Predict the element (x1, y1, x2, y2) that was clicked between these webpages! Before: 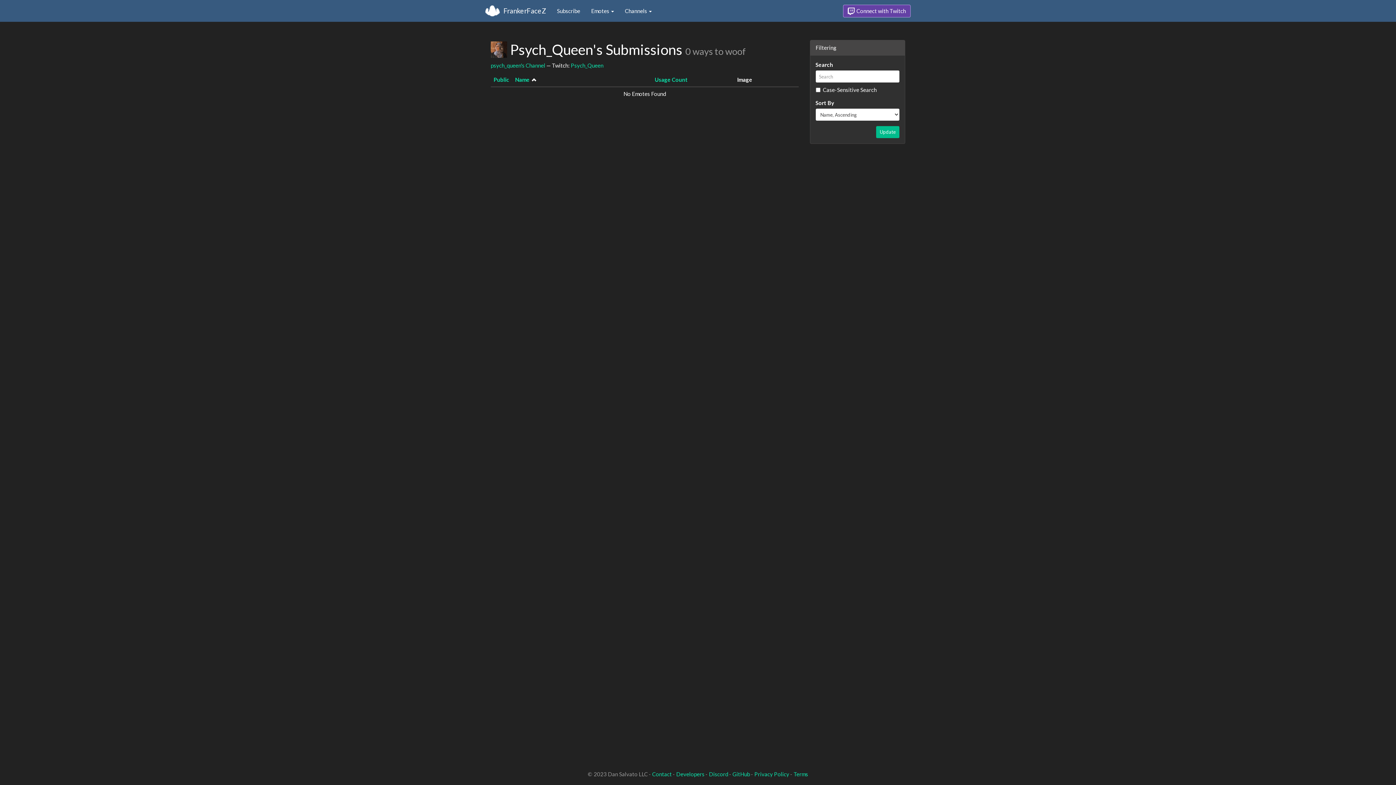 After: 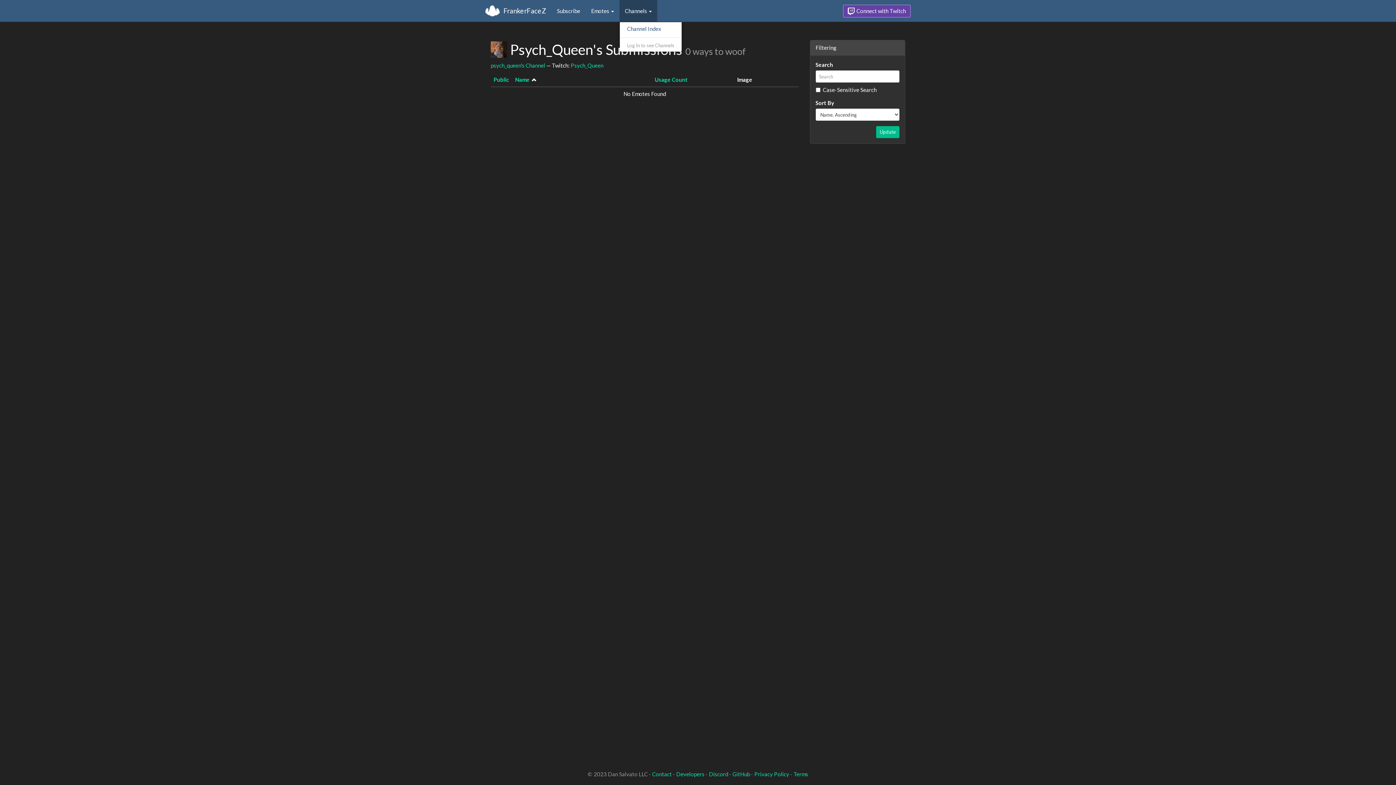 Action: bbox: (619, 0, 657, 21) label: Channels 